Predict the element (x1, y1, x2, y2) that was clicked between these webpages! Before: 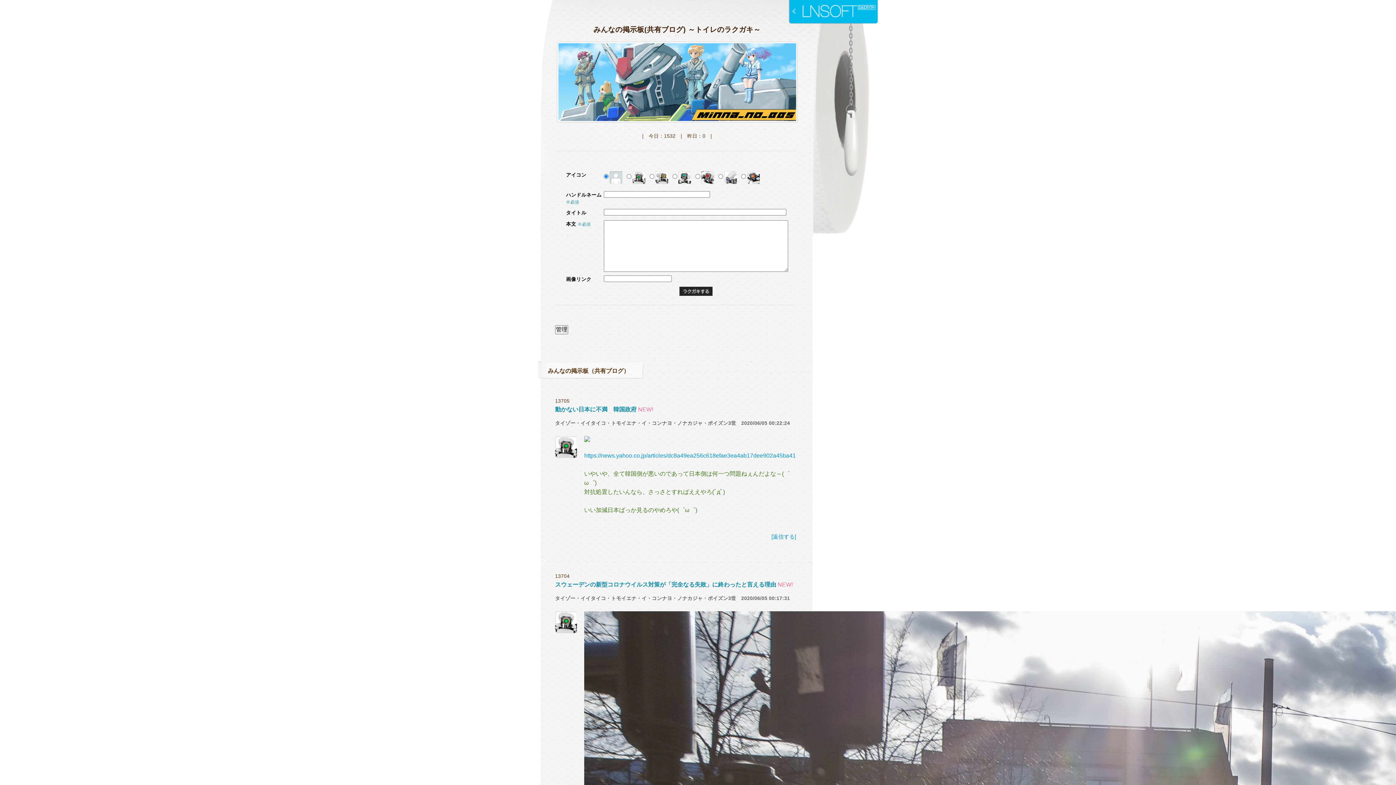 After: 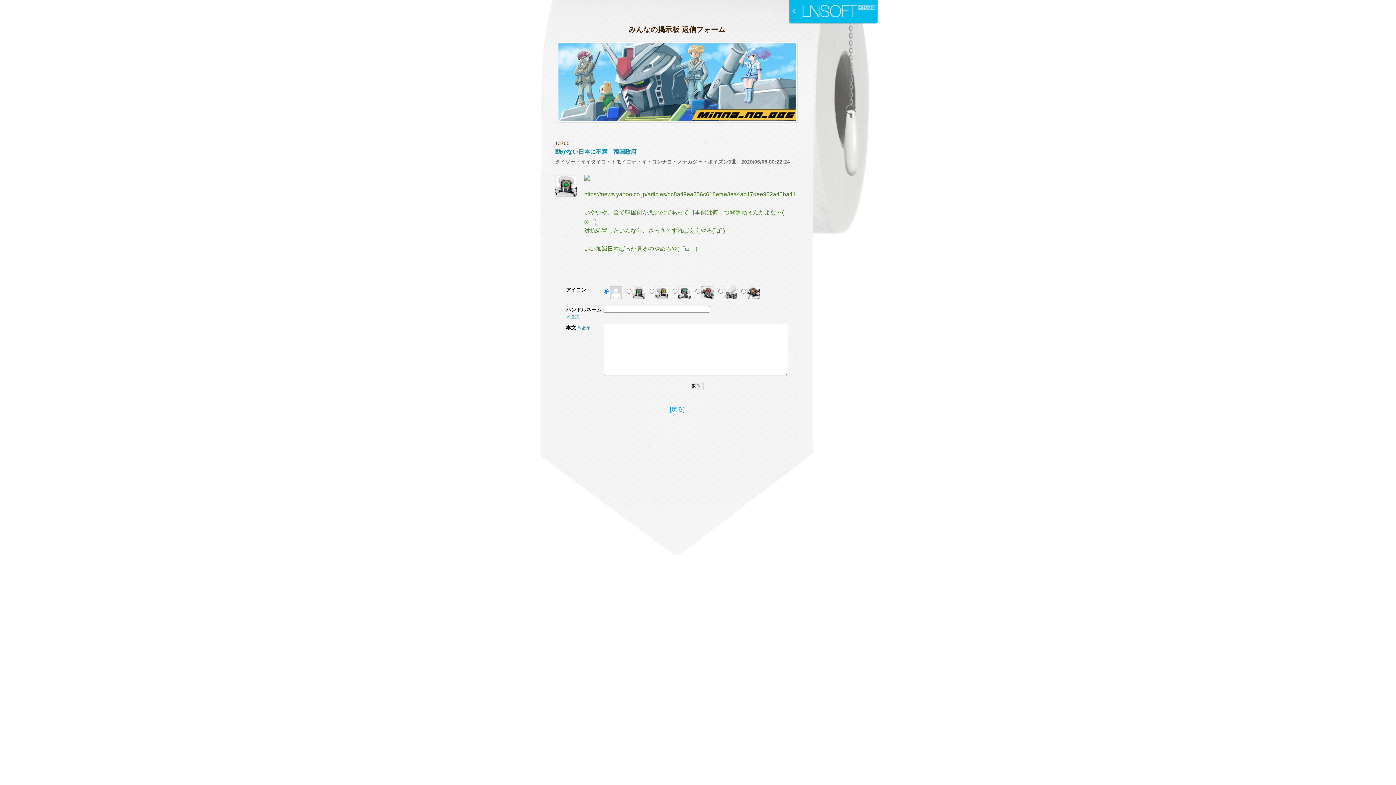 Action: bbox: (771, 534, 796, 540) label: [返信する]